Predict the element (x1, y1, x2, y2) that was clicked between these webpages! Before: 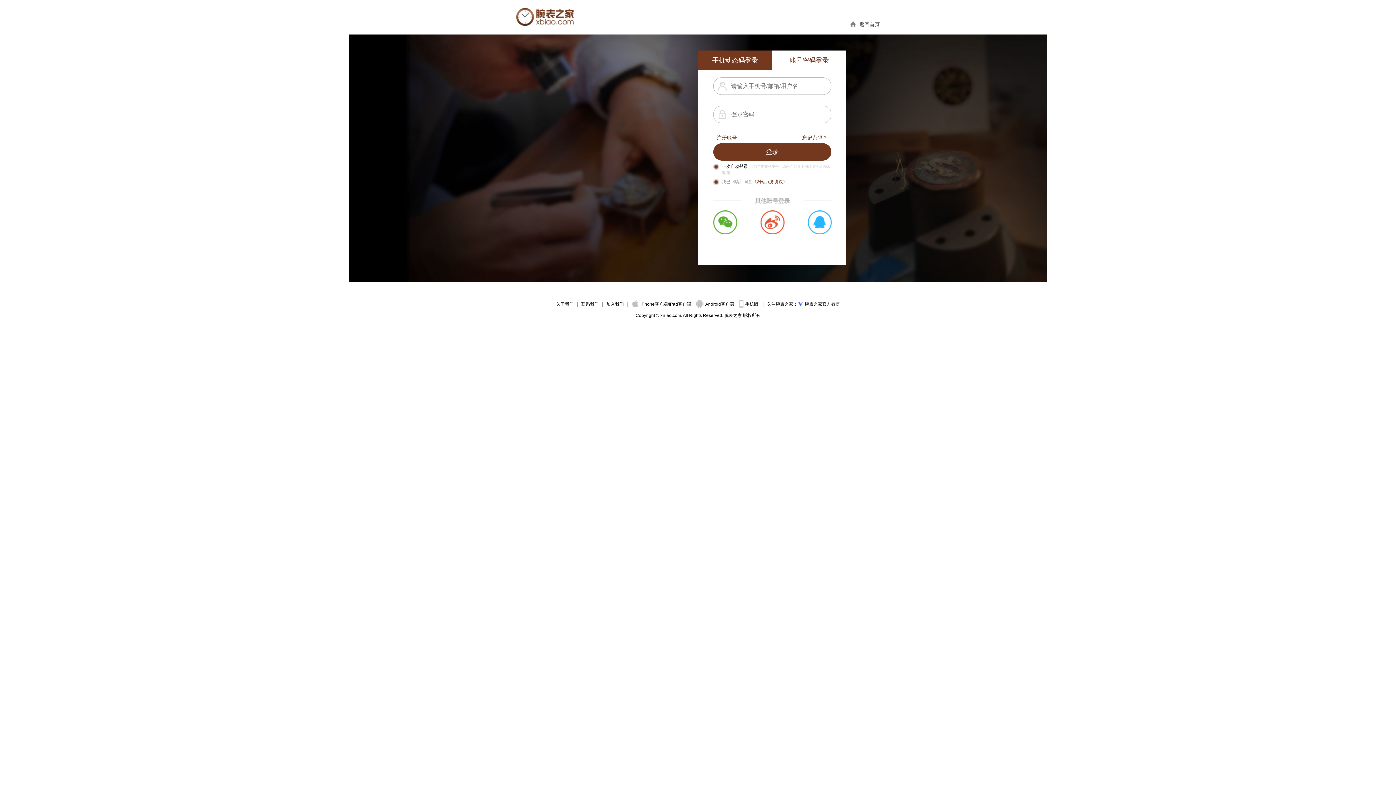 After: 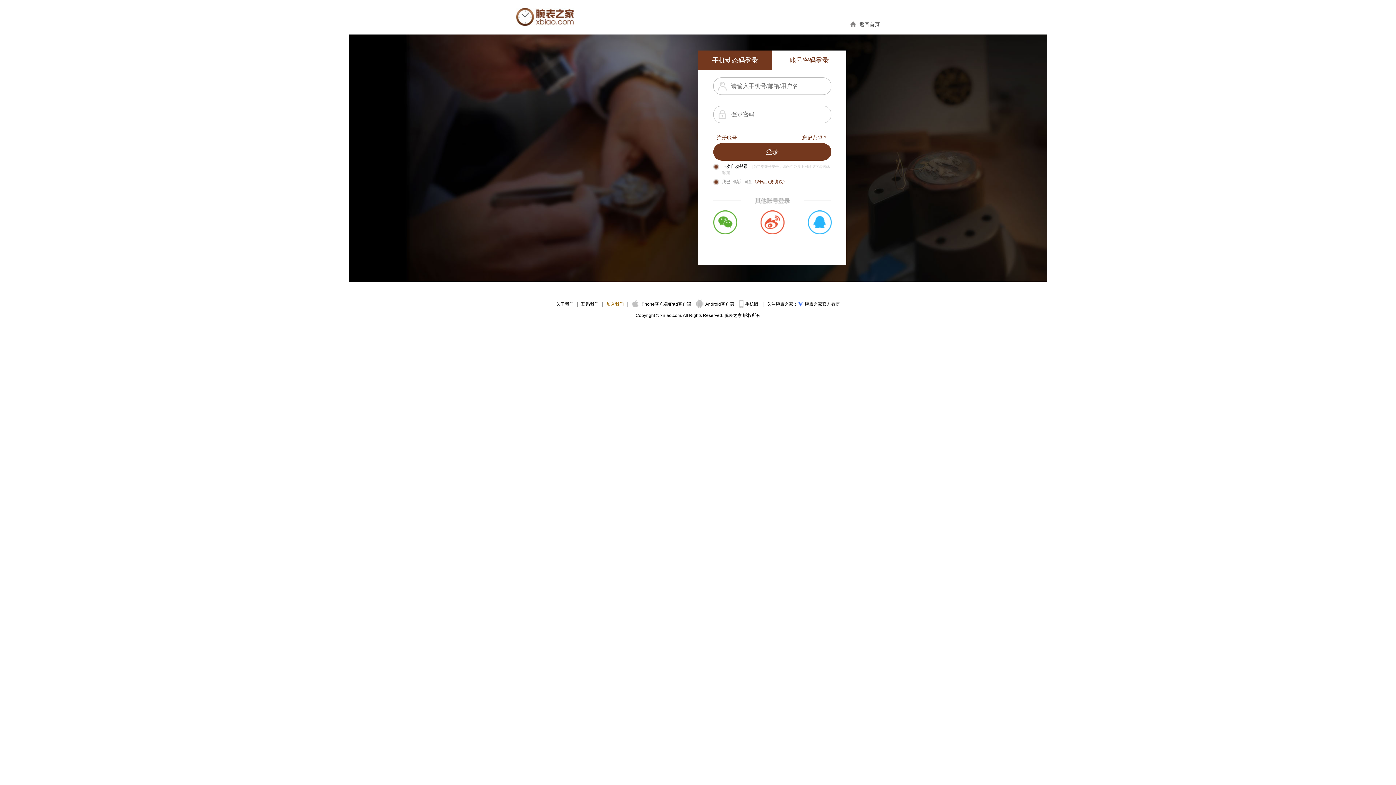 Action: bbox: (606, 301, 624, 306) label: 加入我们